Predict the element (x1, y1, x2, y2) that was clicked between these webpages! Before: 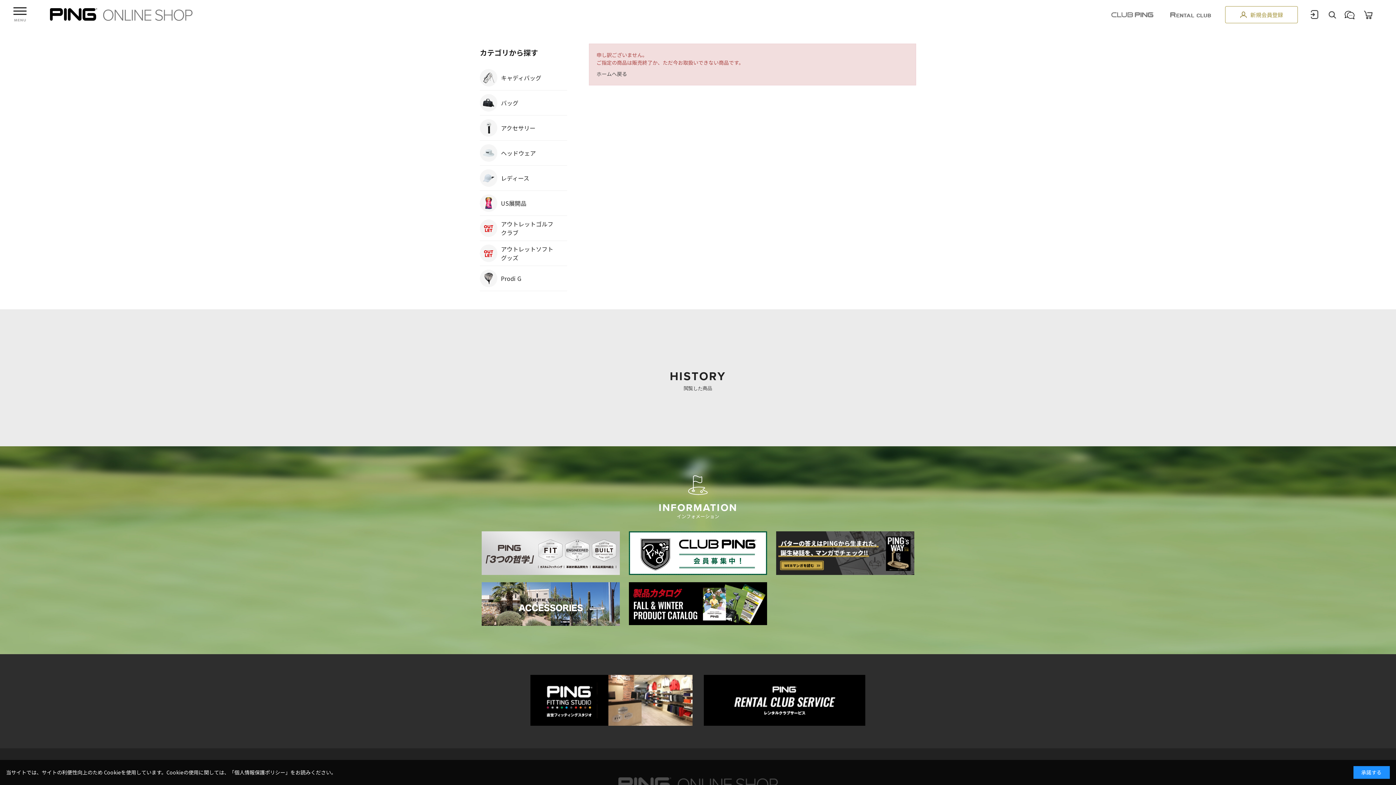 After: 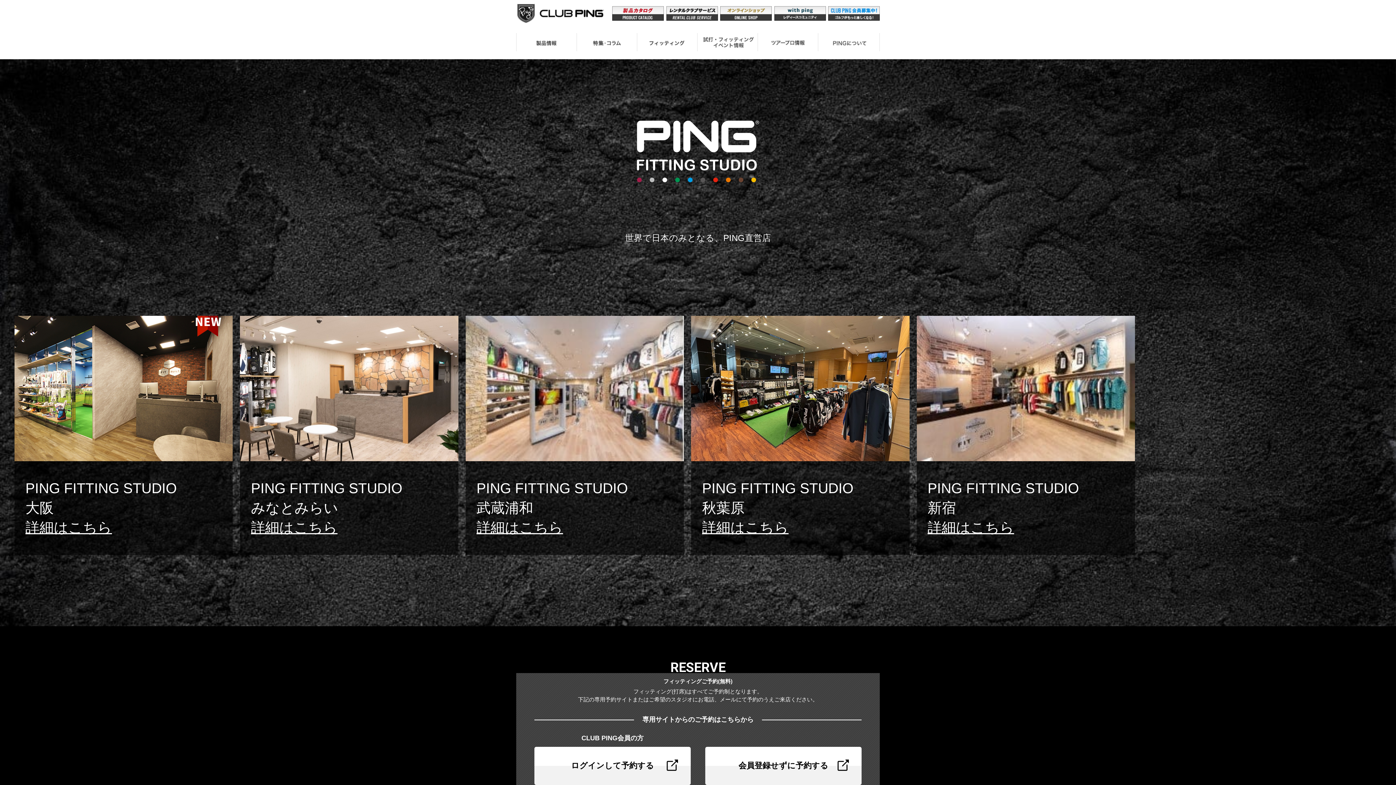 Action: bbox: (530, 720, 693, 727)